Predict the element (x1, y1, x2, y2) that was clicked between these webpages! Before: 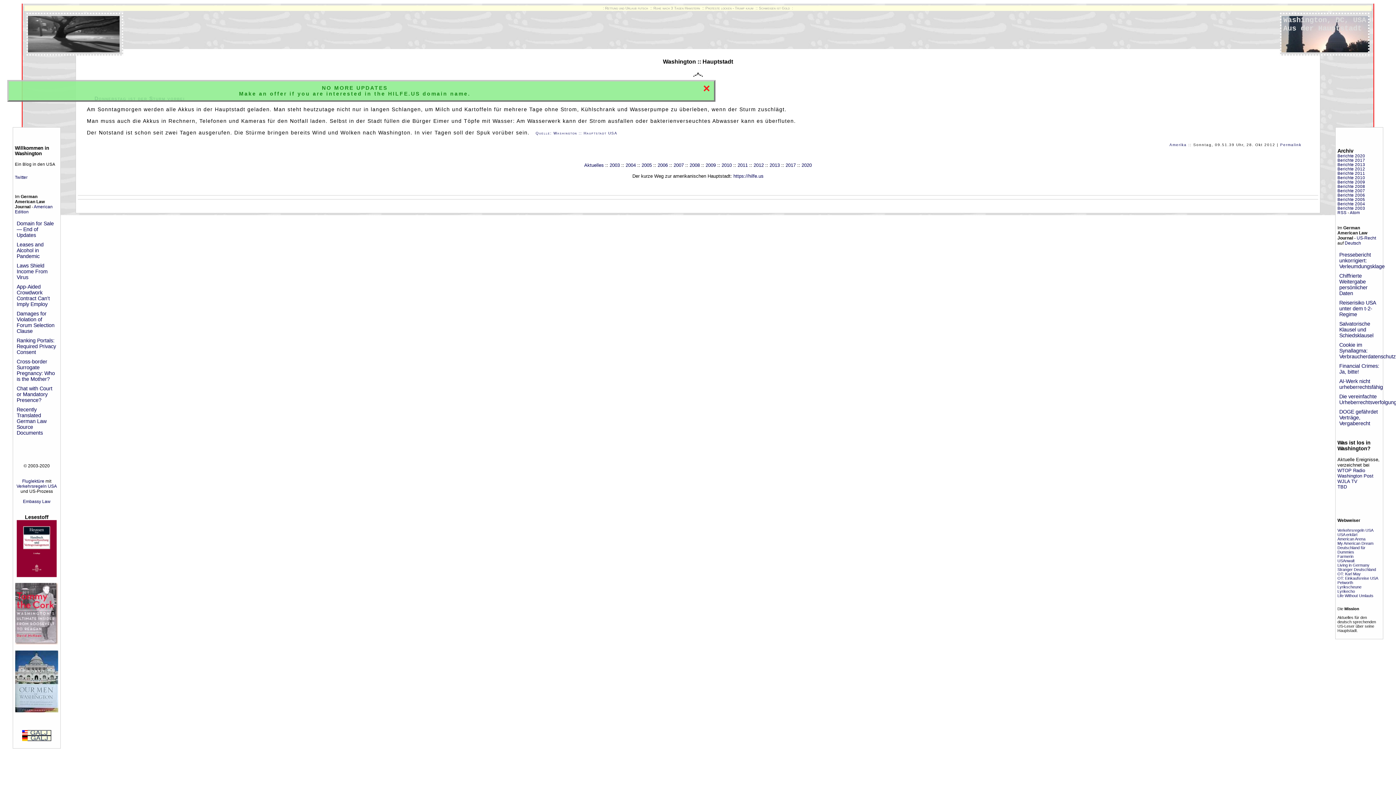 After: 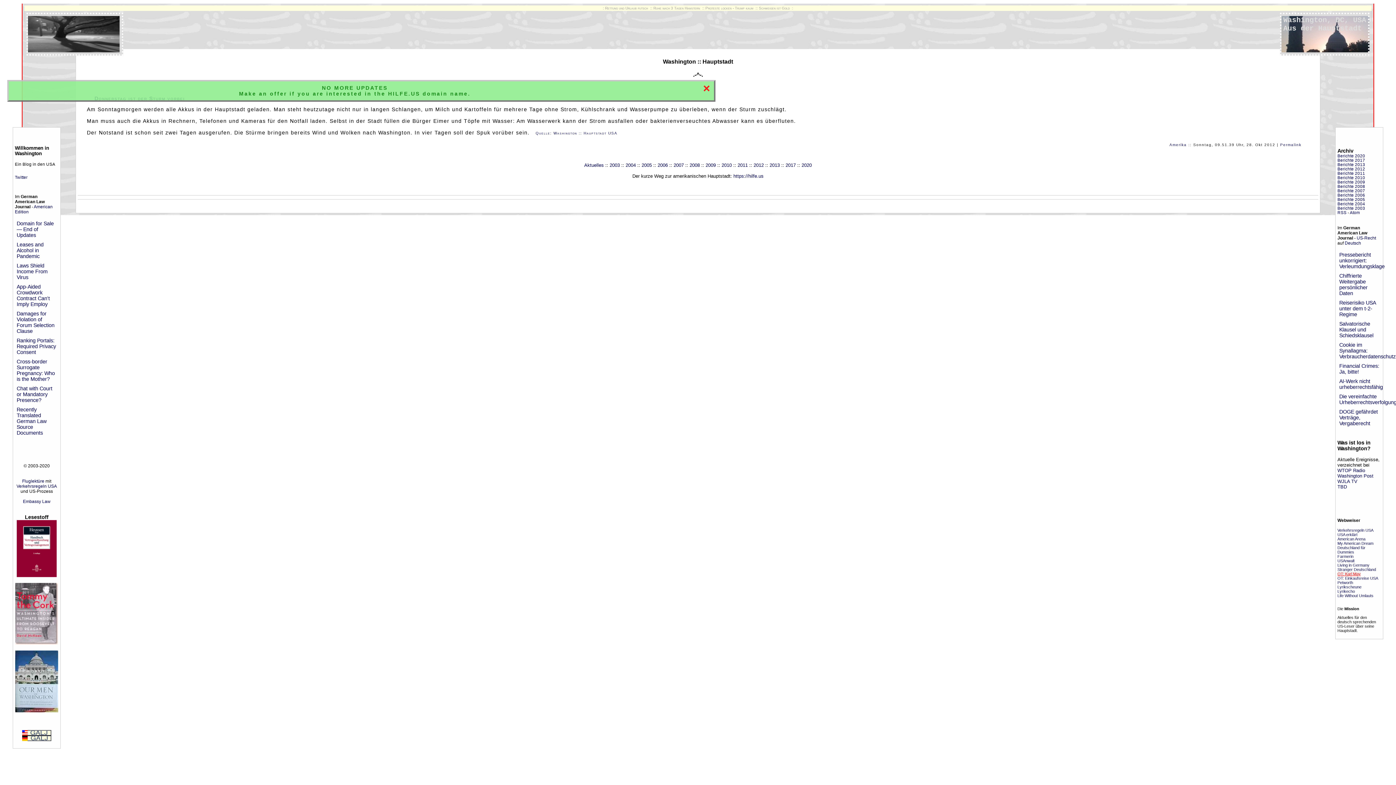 Action: bbox: (1337, 572, 1361, 576) label: OT: Karl May